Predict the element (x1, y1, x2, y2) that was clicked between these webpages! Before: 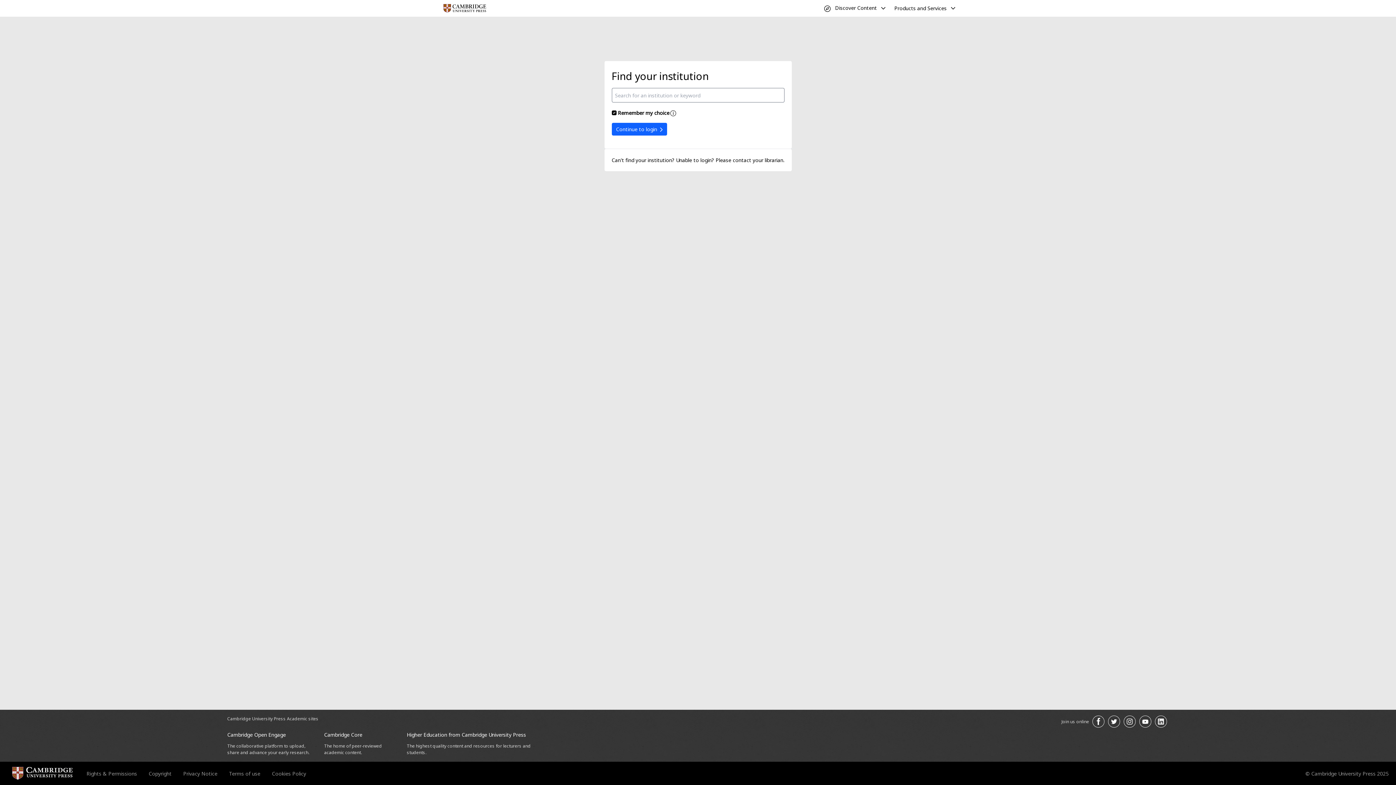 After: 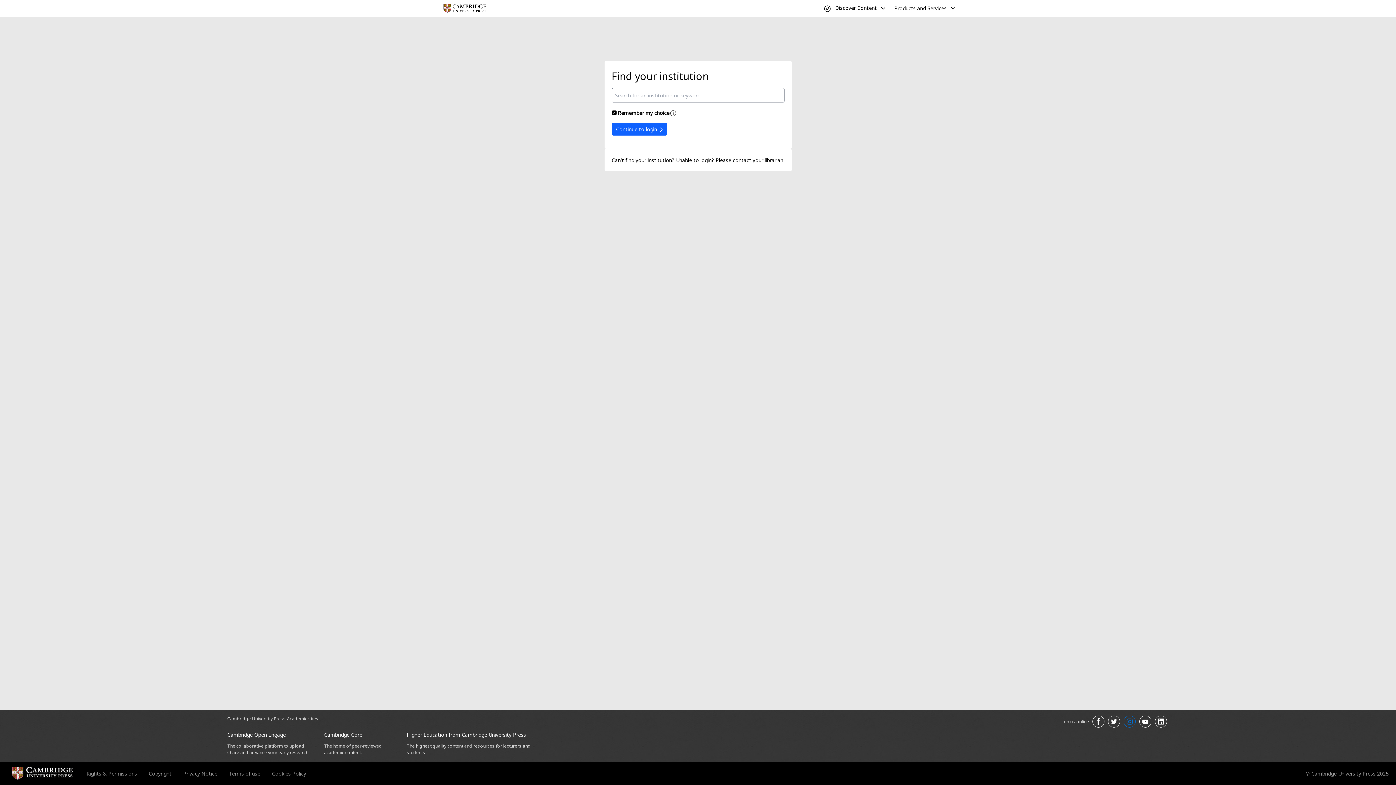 Action: bbox: (1123, 716, 1135, 728) label: Join us on Instagram opens in a new tab